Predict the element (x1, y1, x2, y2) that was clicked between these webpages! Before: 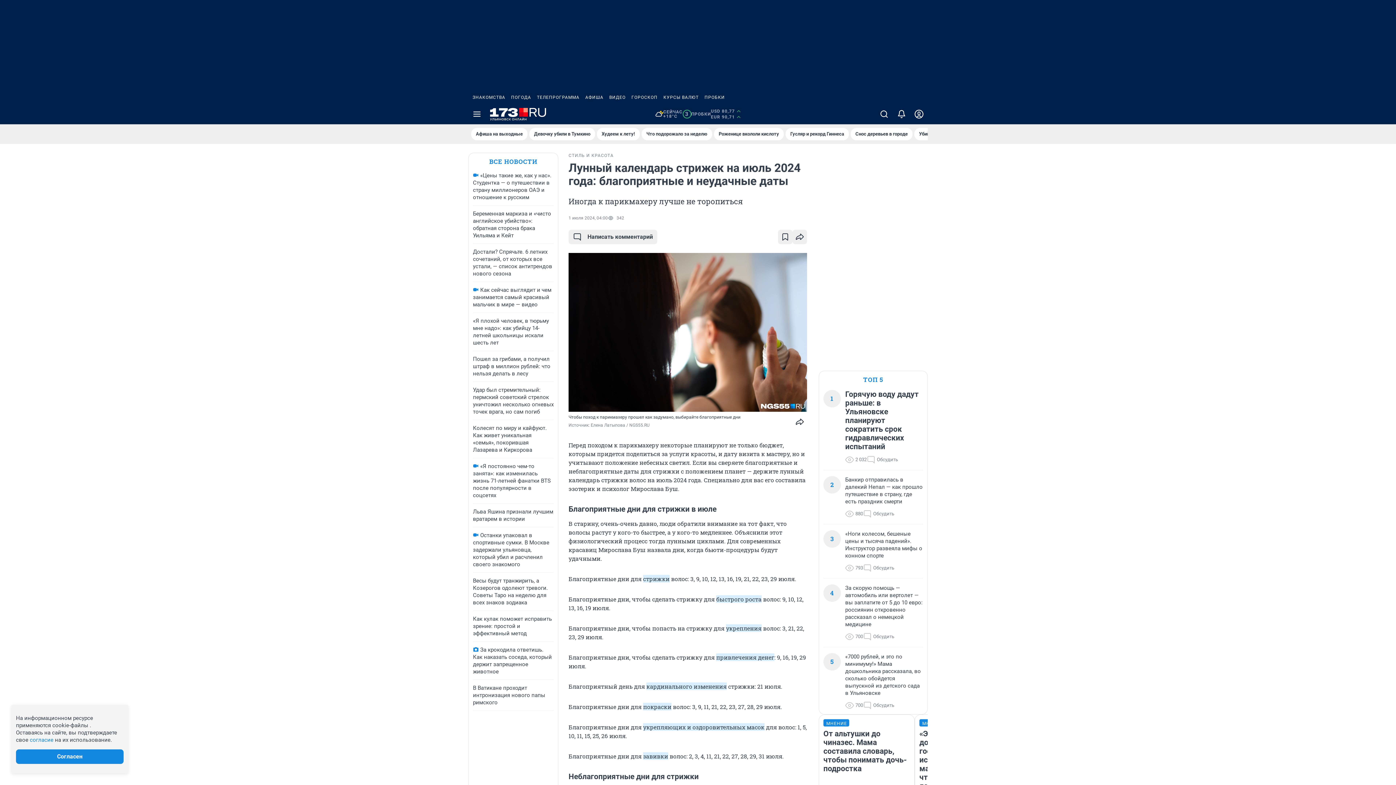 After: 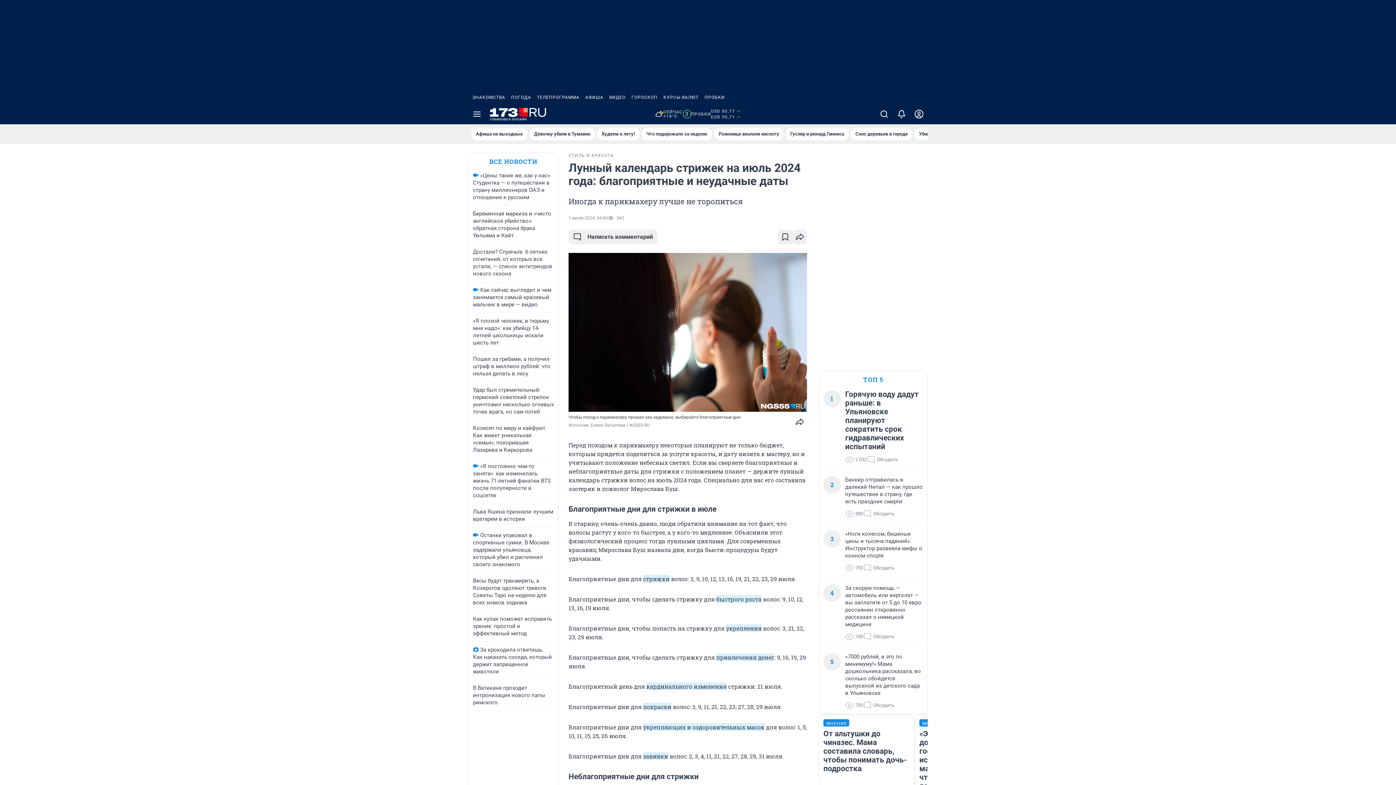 Action: bbox: (682, 109, 711, 118) label: 3
ПРОБКИ